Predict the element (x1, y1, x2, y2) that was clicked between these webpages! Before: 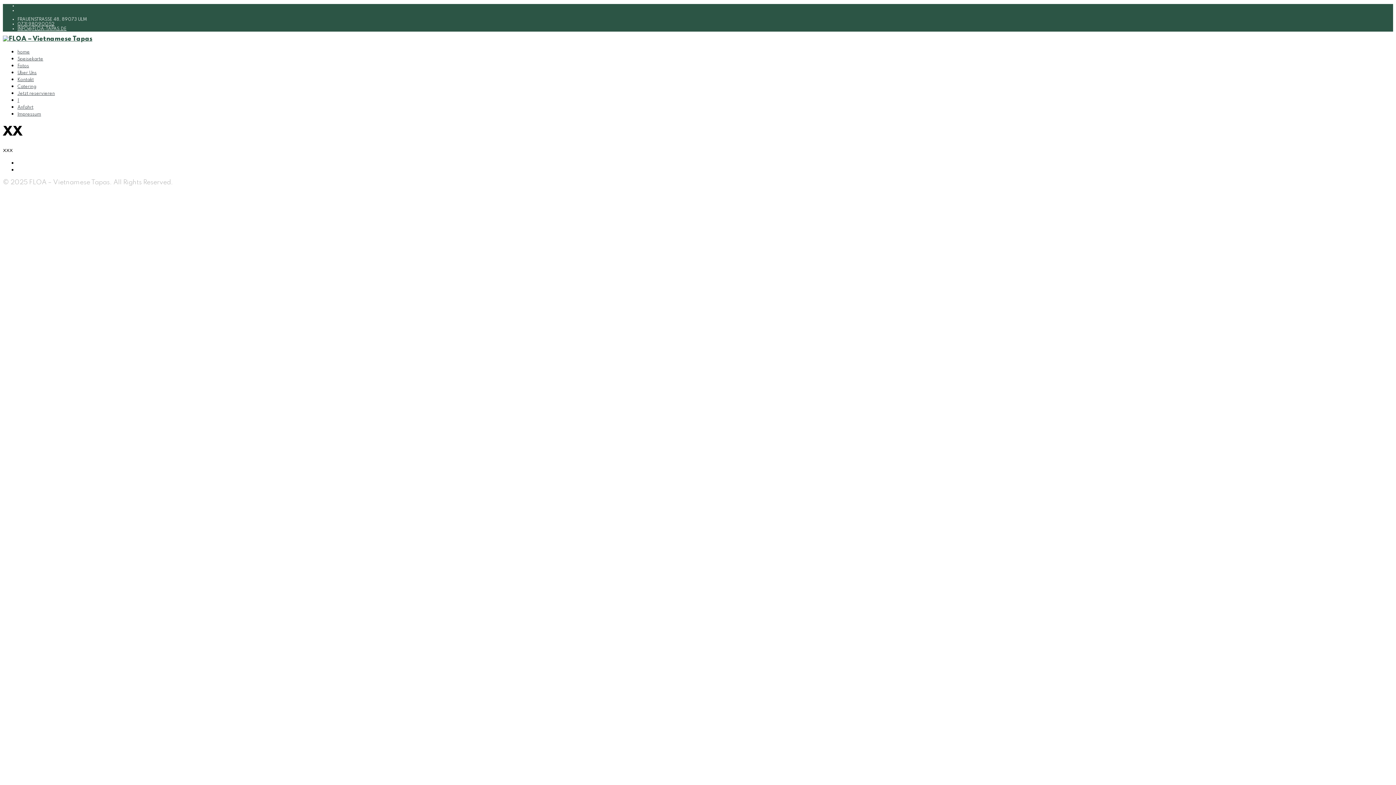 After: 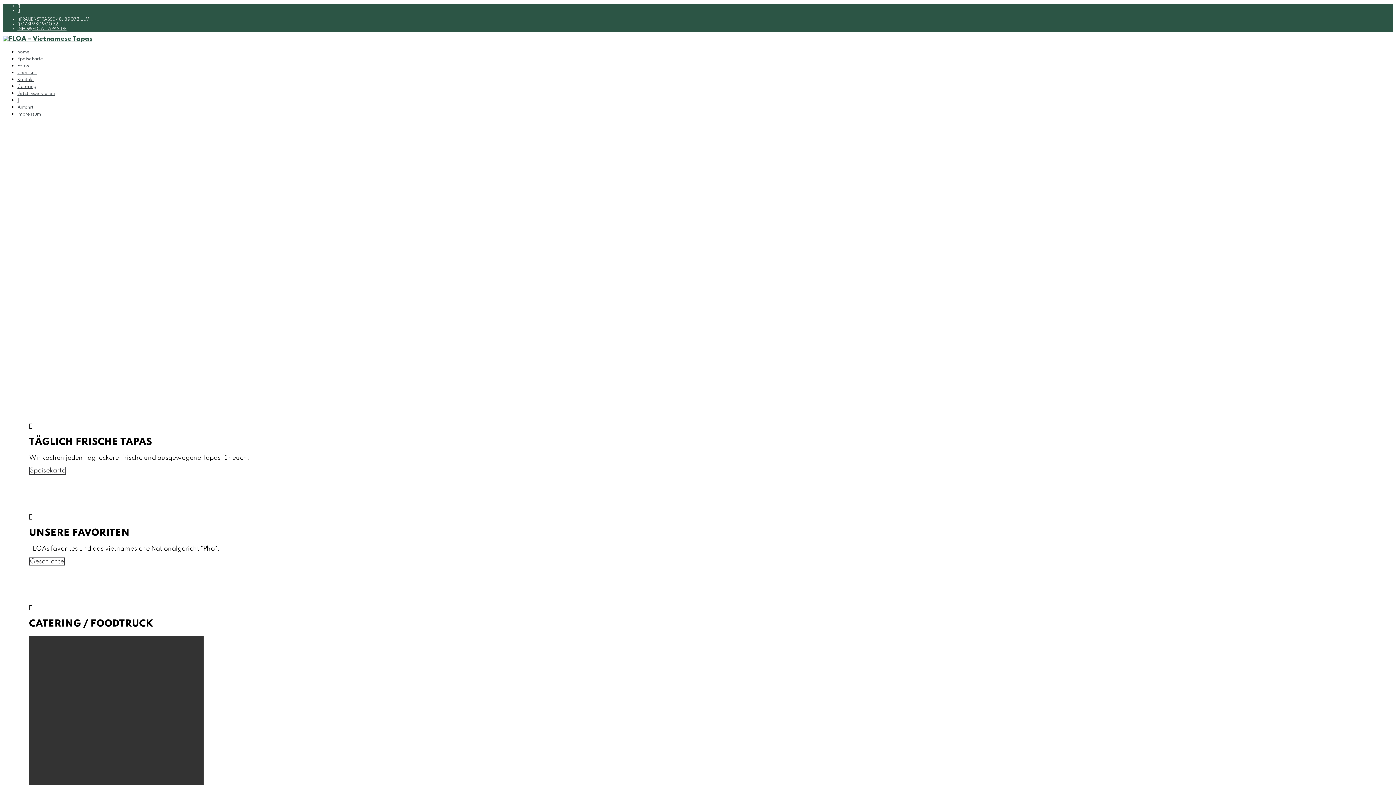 Action: bbox: (2, 35, 92, 42)